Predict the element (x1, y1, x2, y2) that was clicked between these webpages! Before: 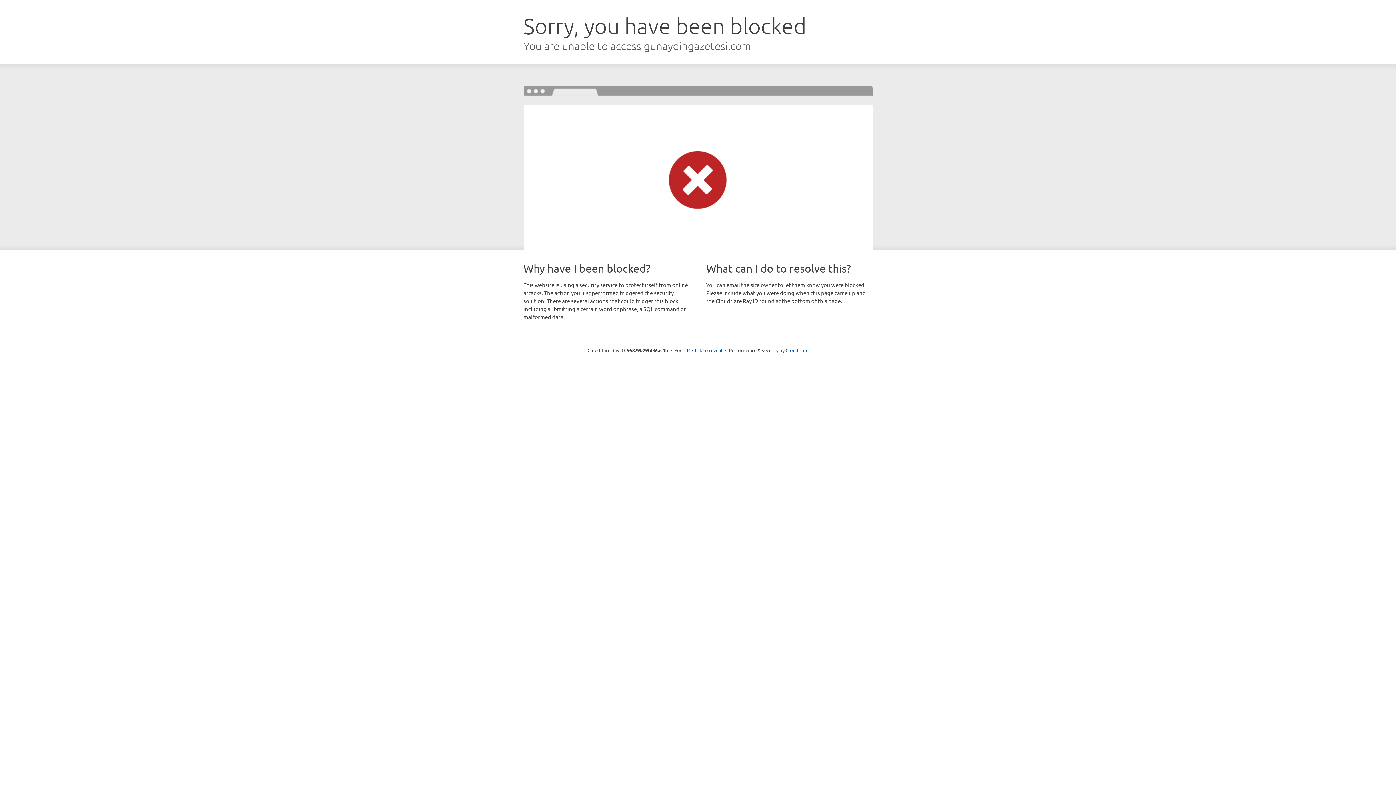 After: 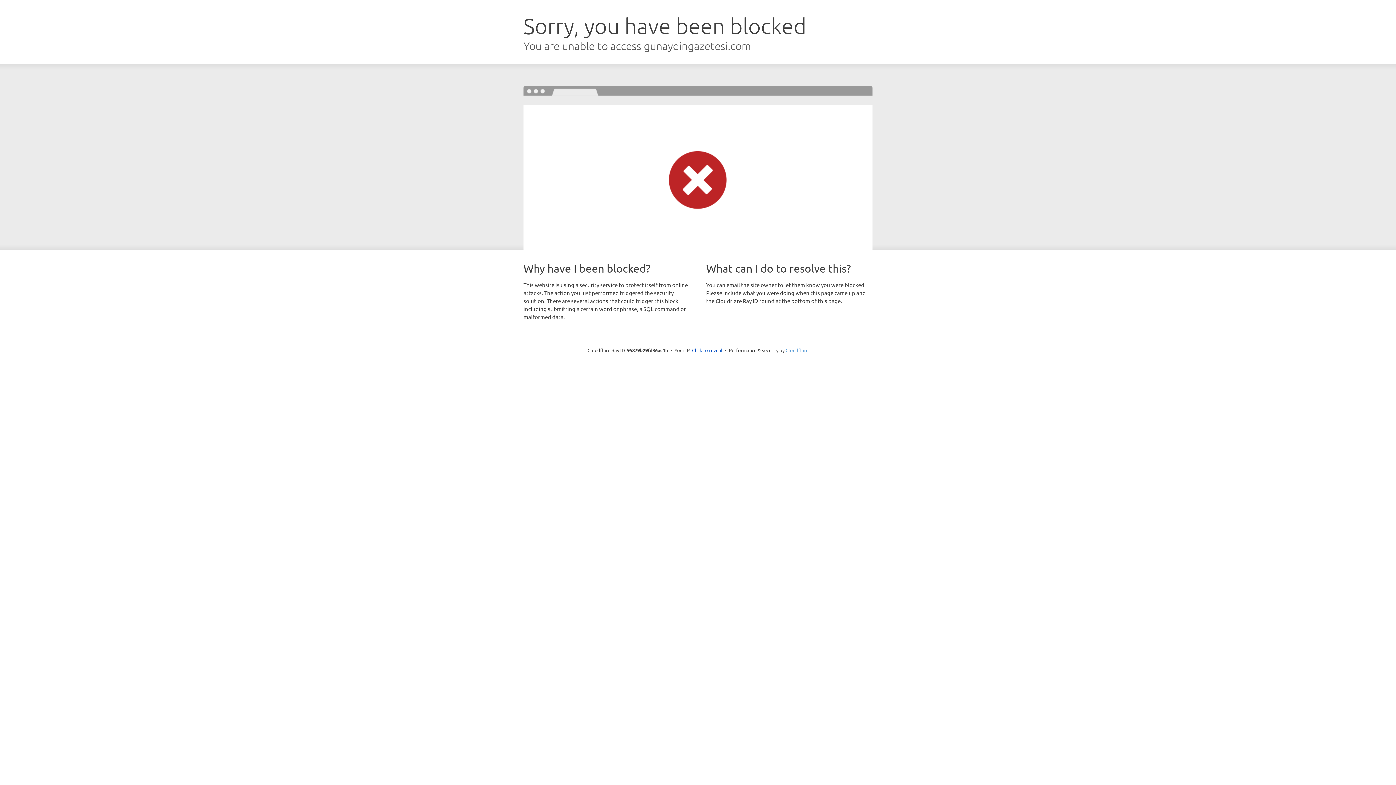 Action: bbox: (785, 347, 808, 353) label: Cloudflare